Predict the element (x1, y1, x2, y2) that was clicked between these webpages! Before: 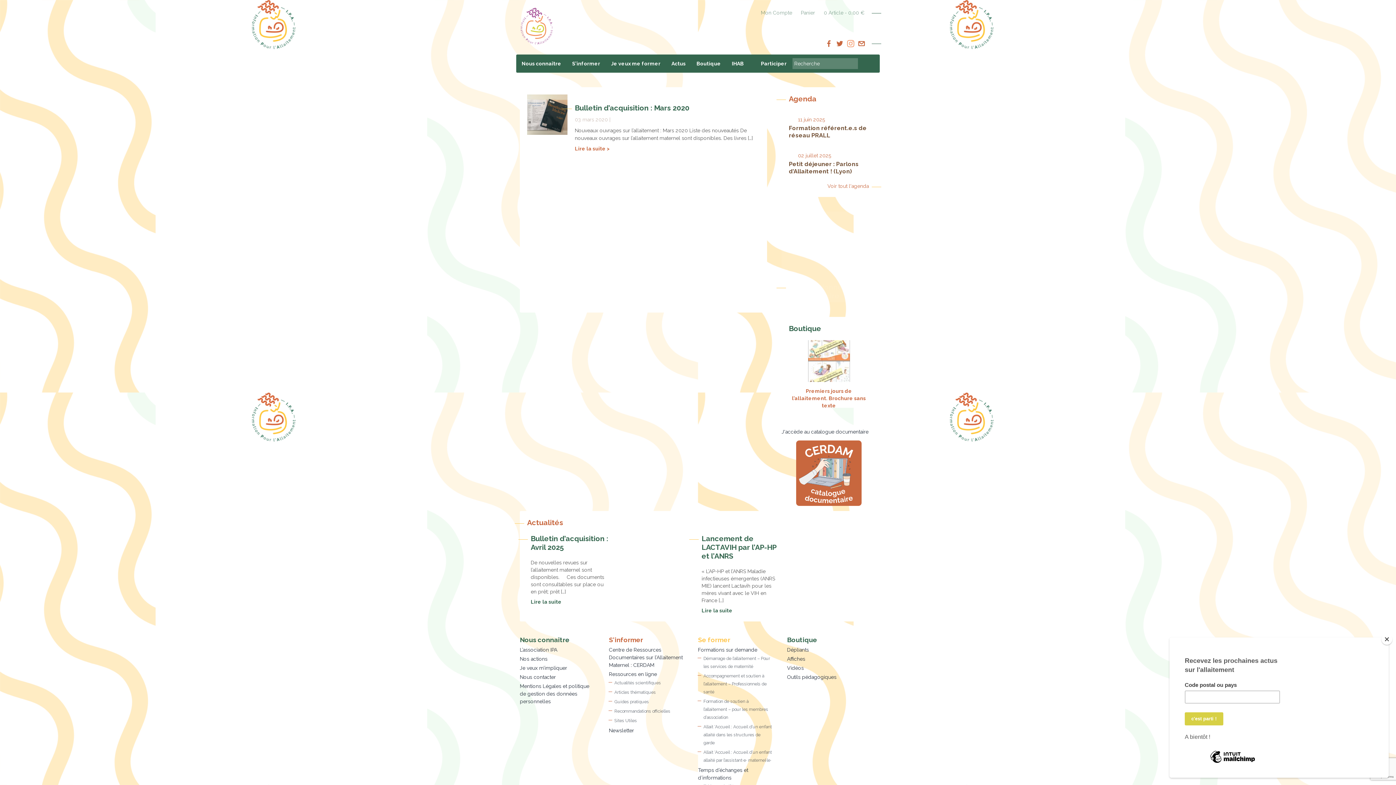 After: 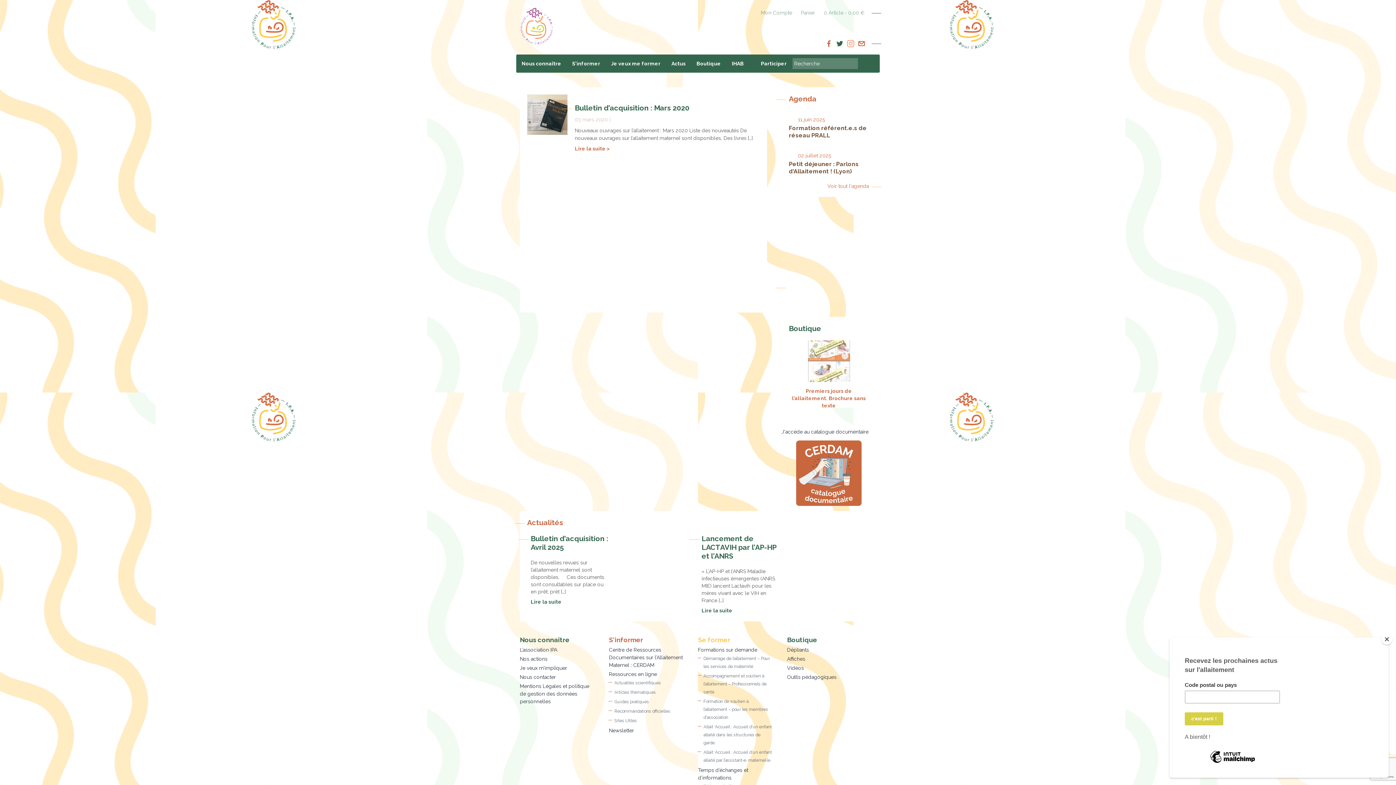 Action: bbox: (836, 40, 843, 47)